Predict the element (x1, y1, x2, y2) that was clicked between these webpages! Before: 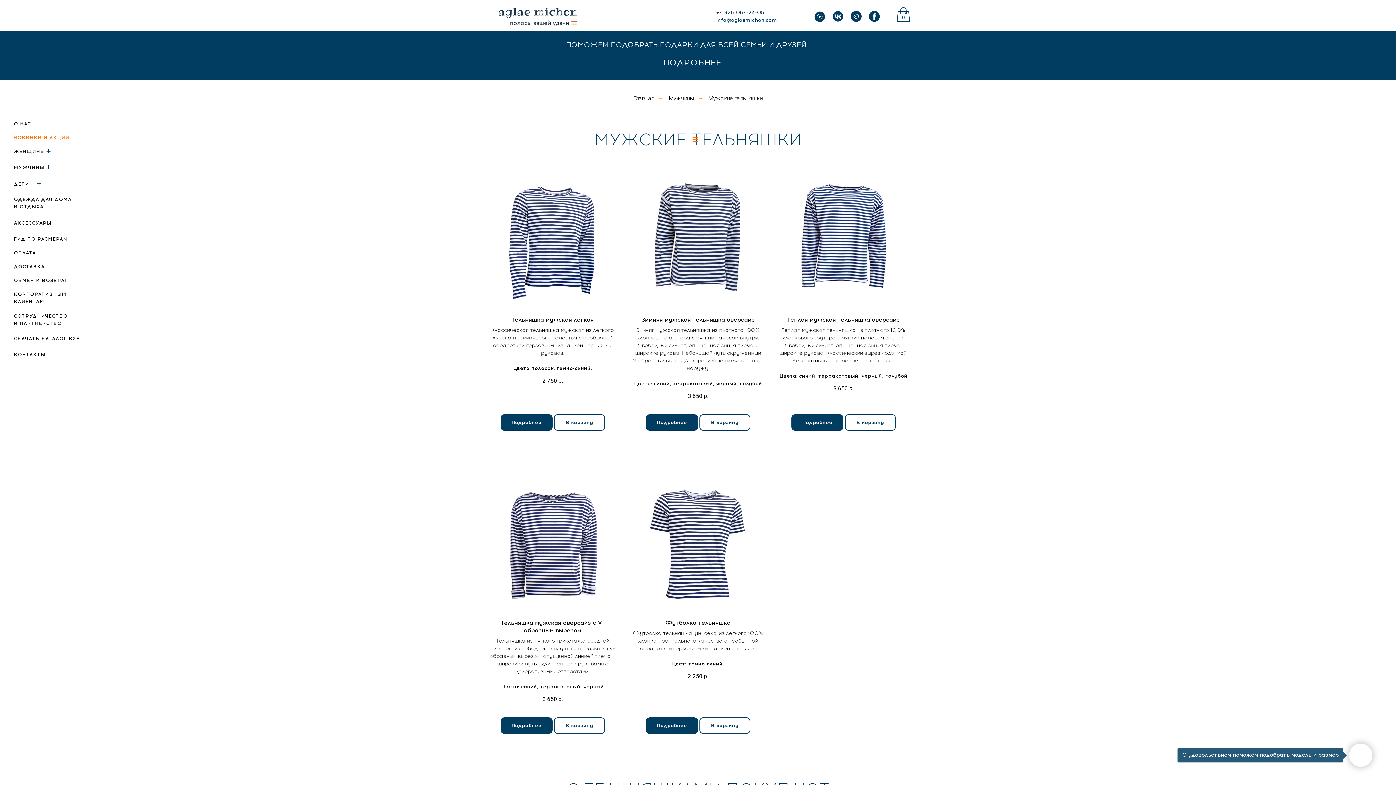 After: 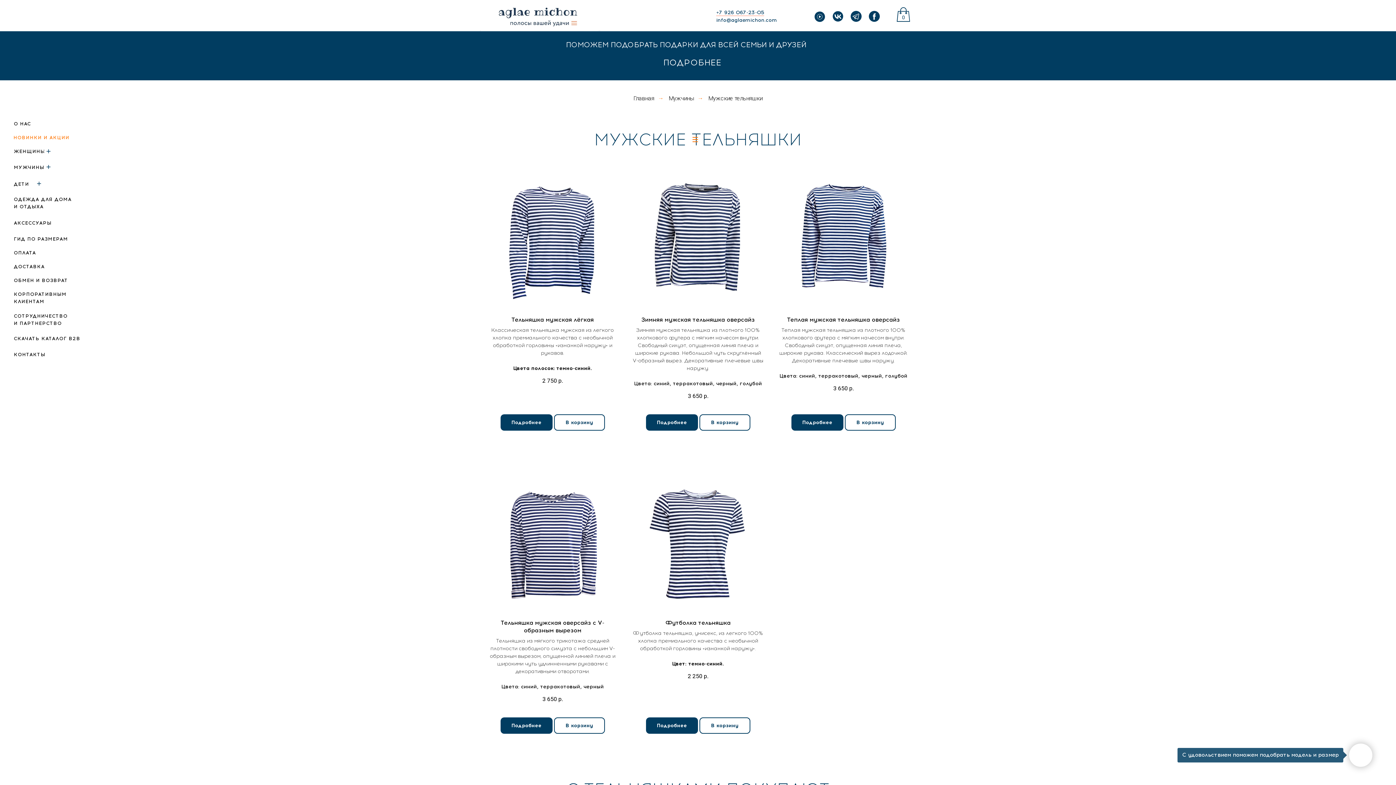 Action: bbox: (716, 9, 764, 15) label: +7 926 067-23-05‬
